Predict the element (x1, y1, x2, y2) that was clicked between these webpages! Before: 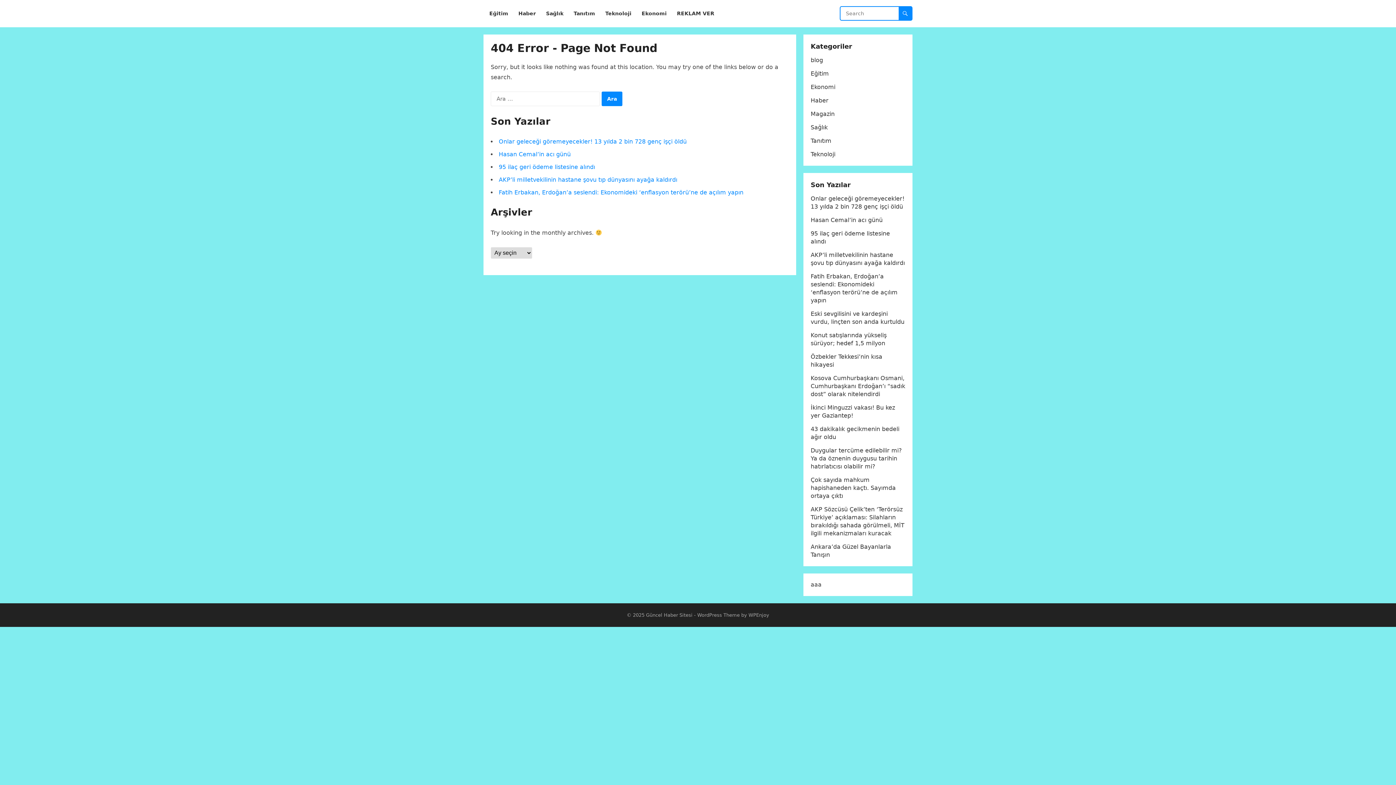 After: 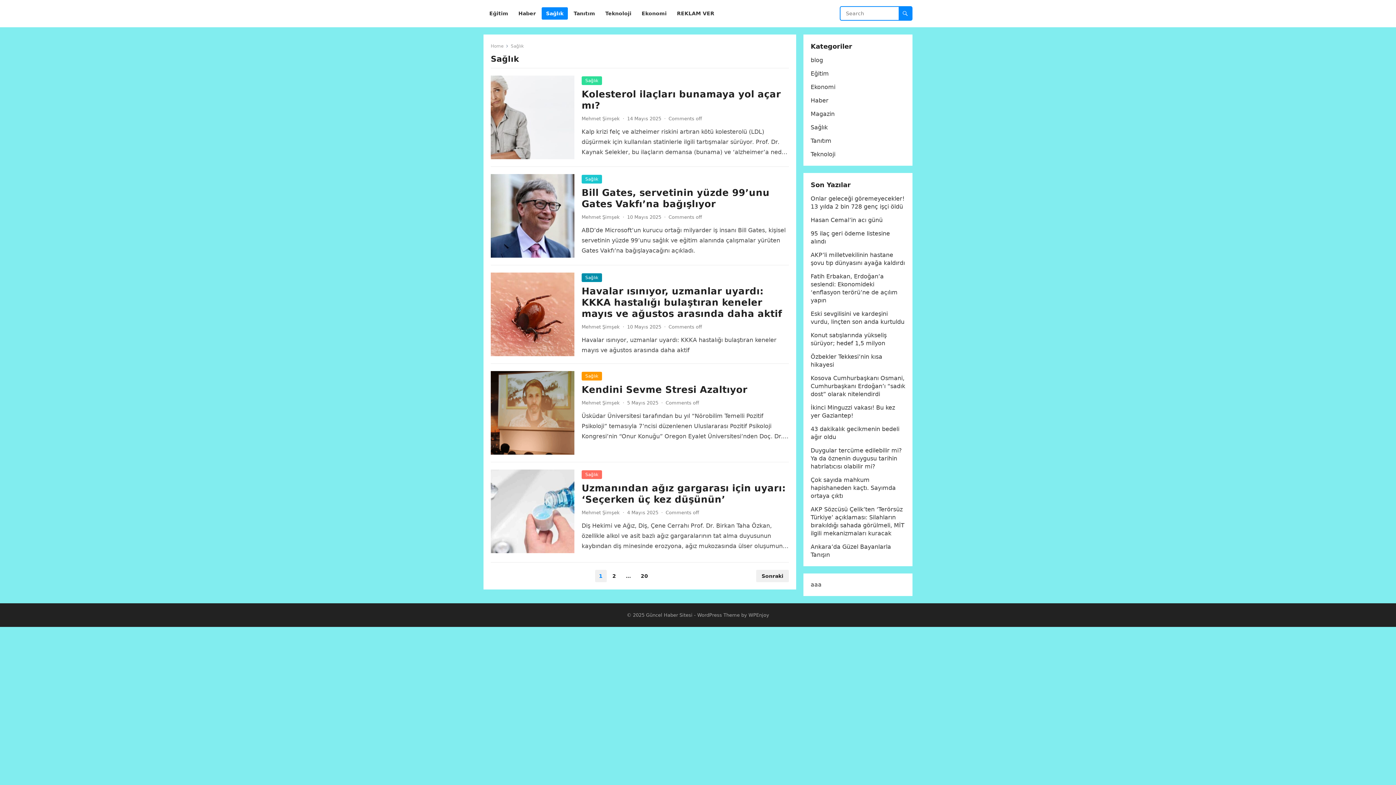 Action: bbox: (541, 0, 568, 27) label: Sağlık